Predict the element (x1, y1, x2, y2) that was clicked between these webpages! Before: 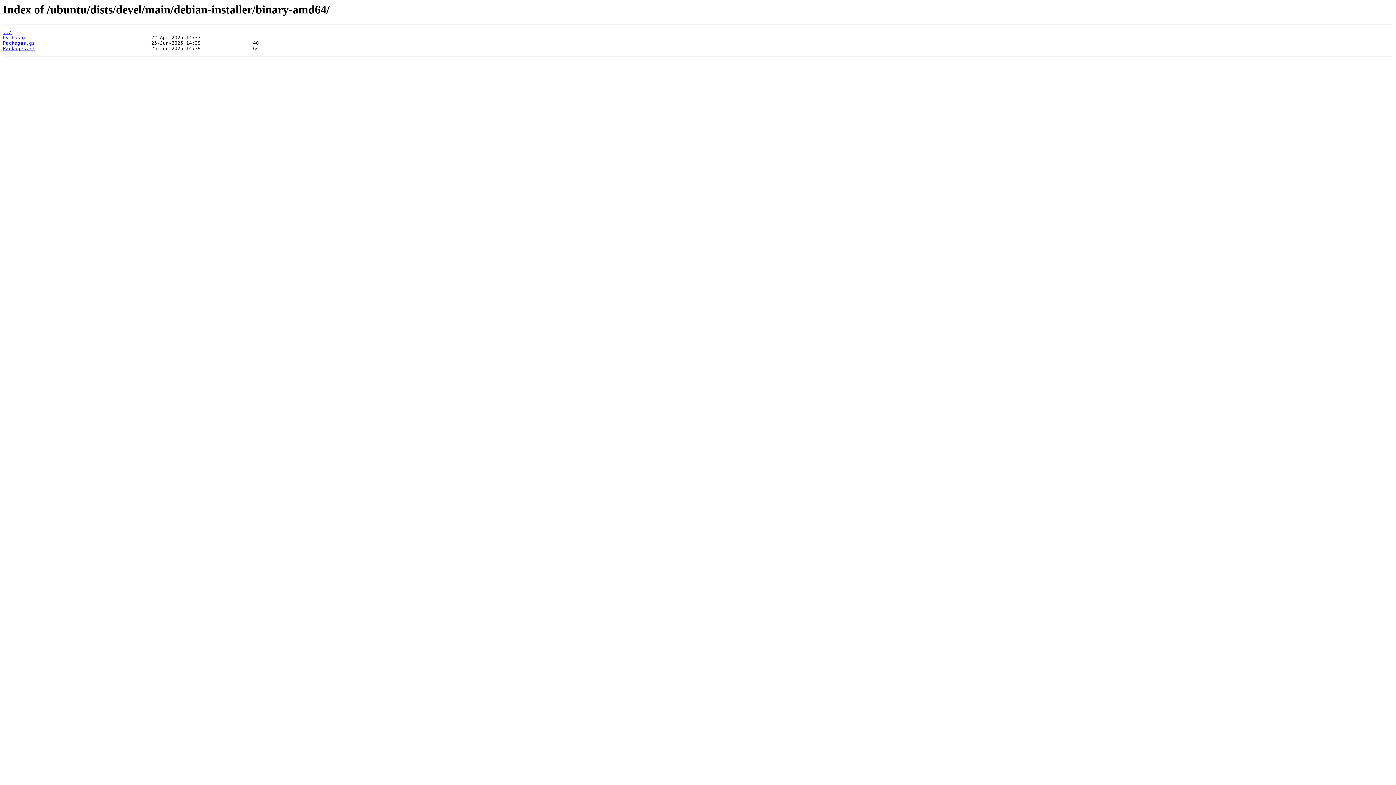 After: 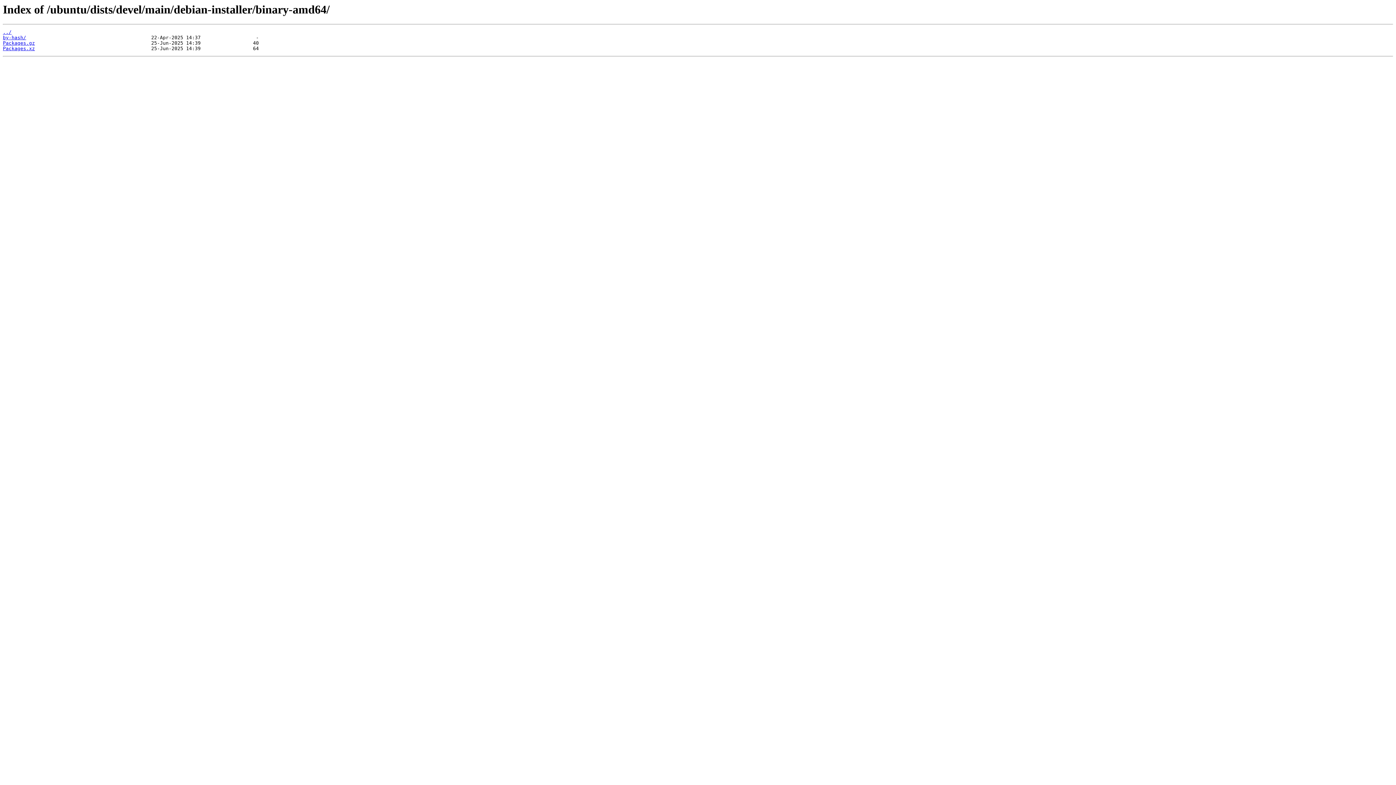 Action: label: Packages.gz bbox: (2, 40, 34, 45)